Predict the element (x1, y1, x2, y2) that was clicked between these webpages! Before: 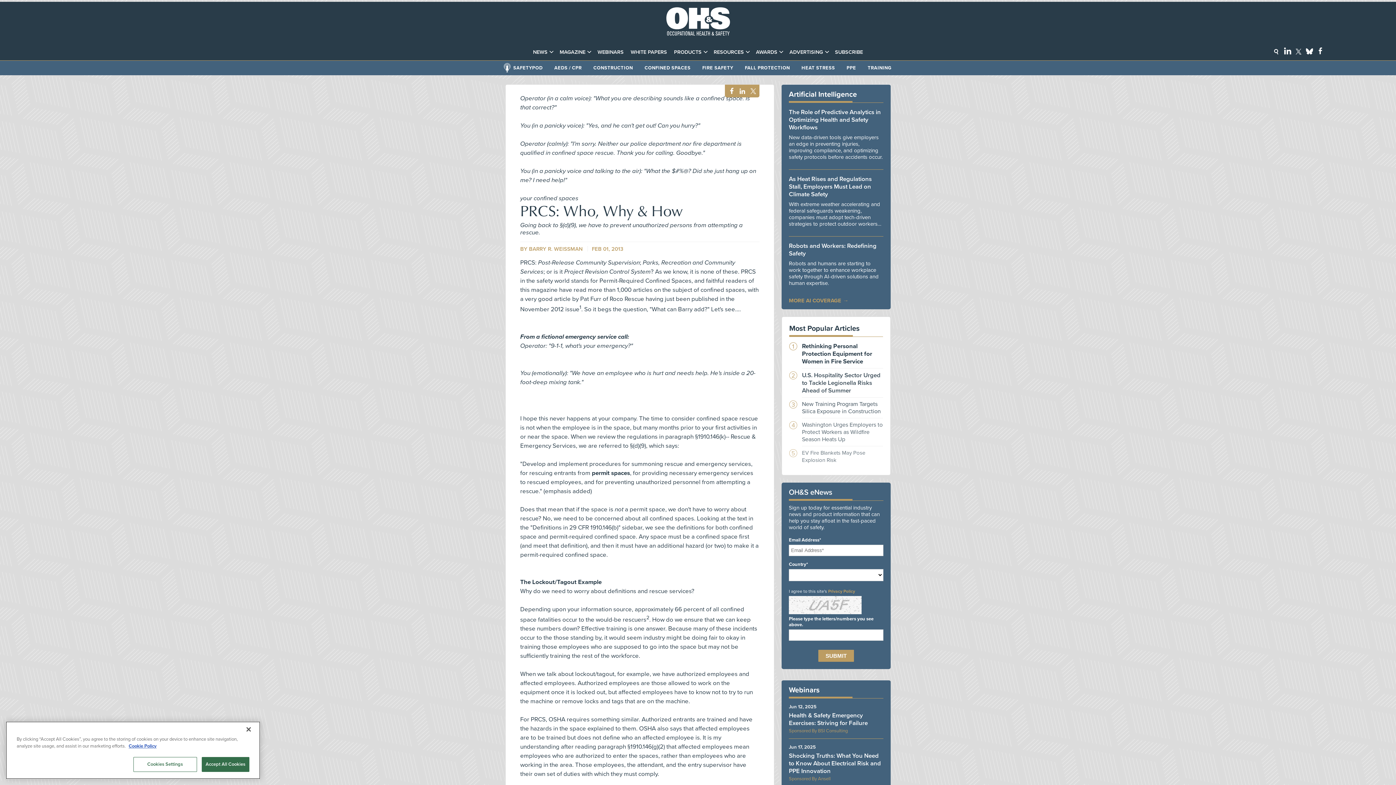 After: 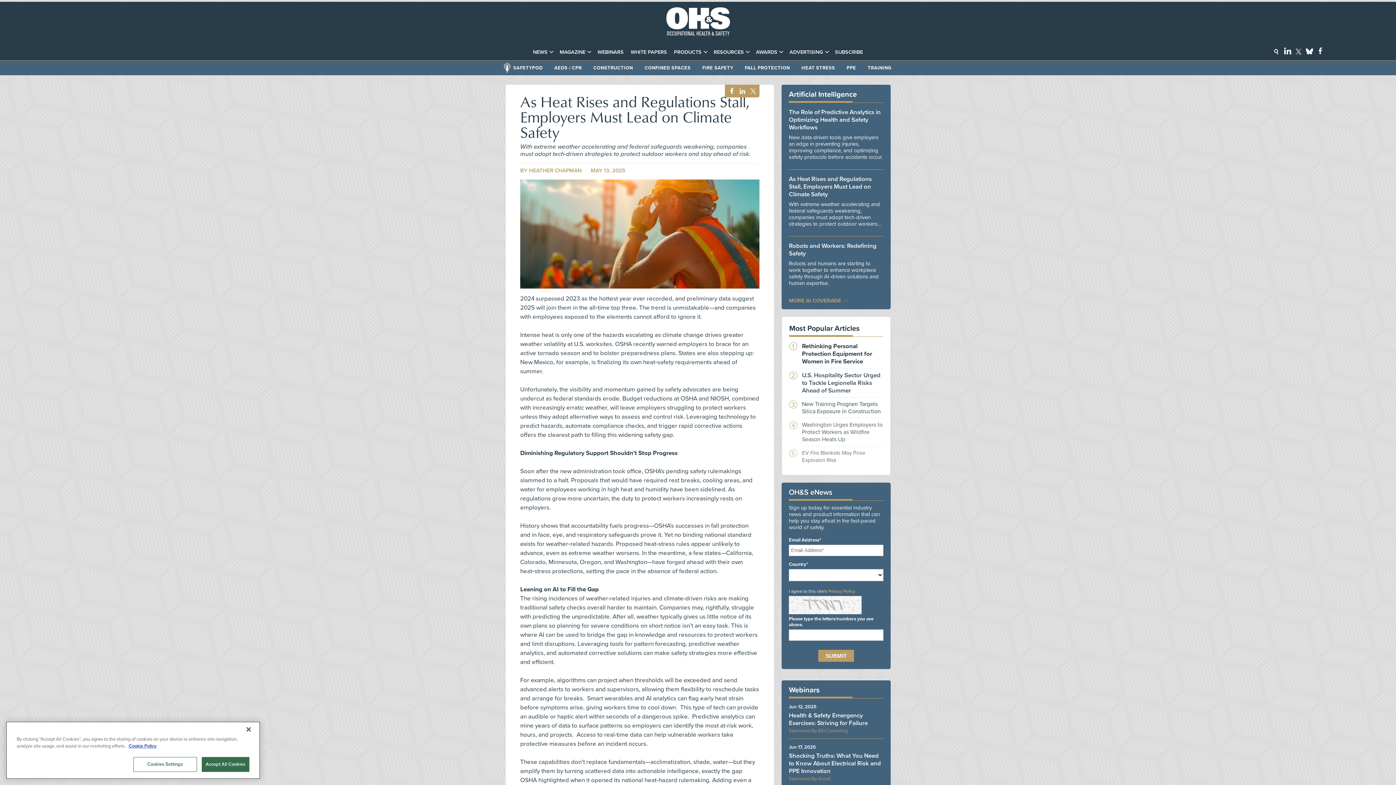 Action: bbox: (789, 175, 883, 198) label: As Heat Rises and Regulations Stall, Employers Must Lead on Climate Safety